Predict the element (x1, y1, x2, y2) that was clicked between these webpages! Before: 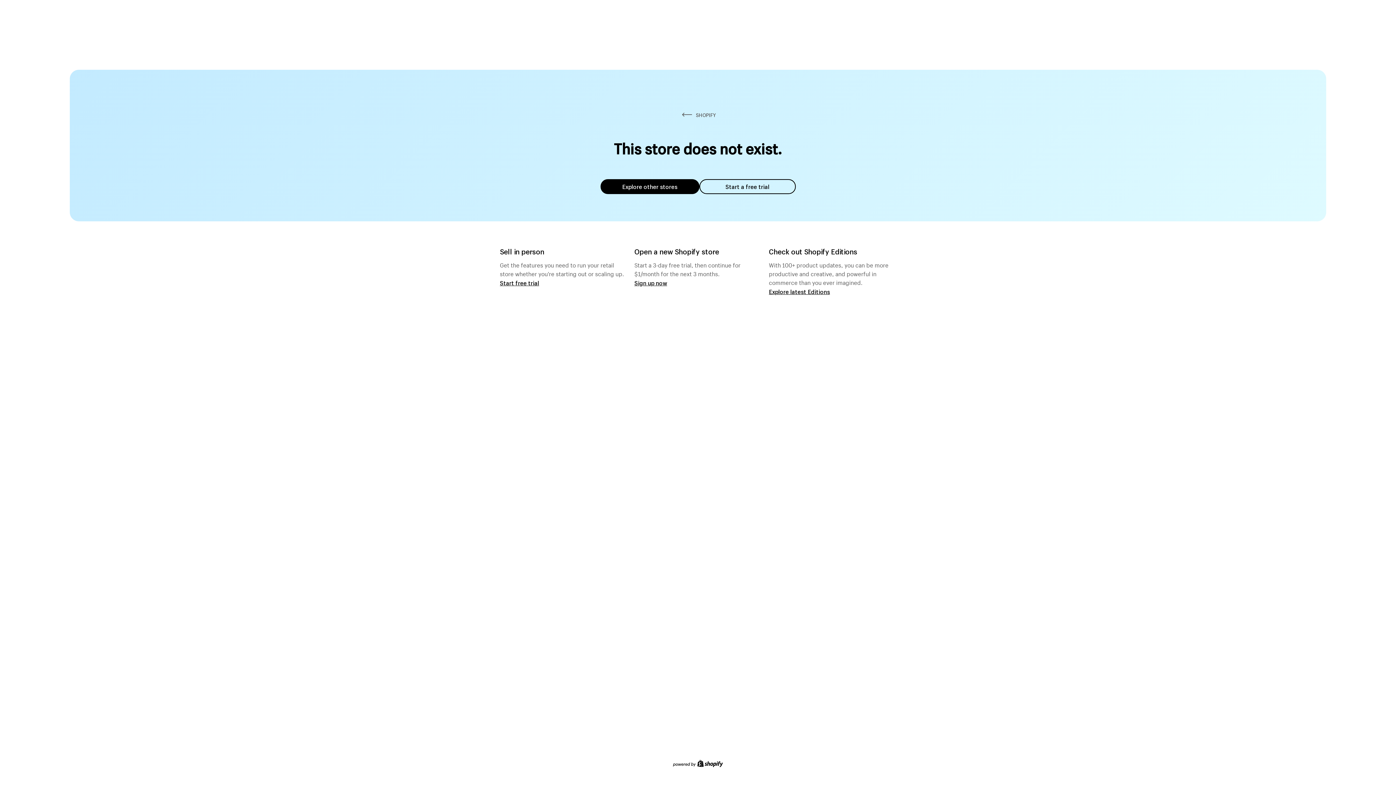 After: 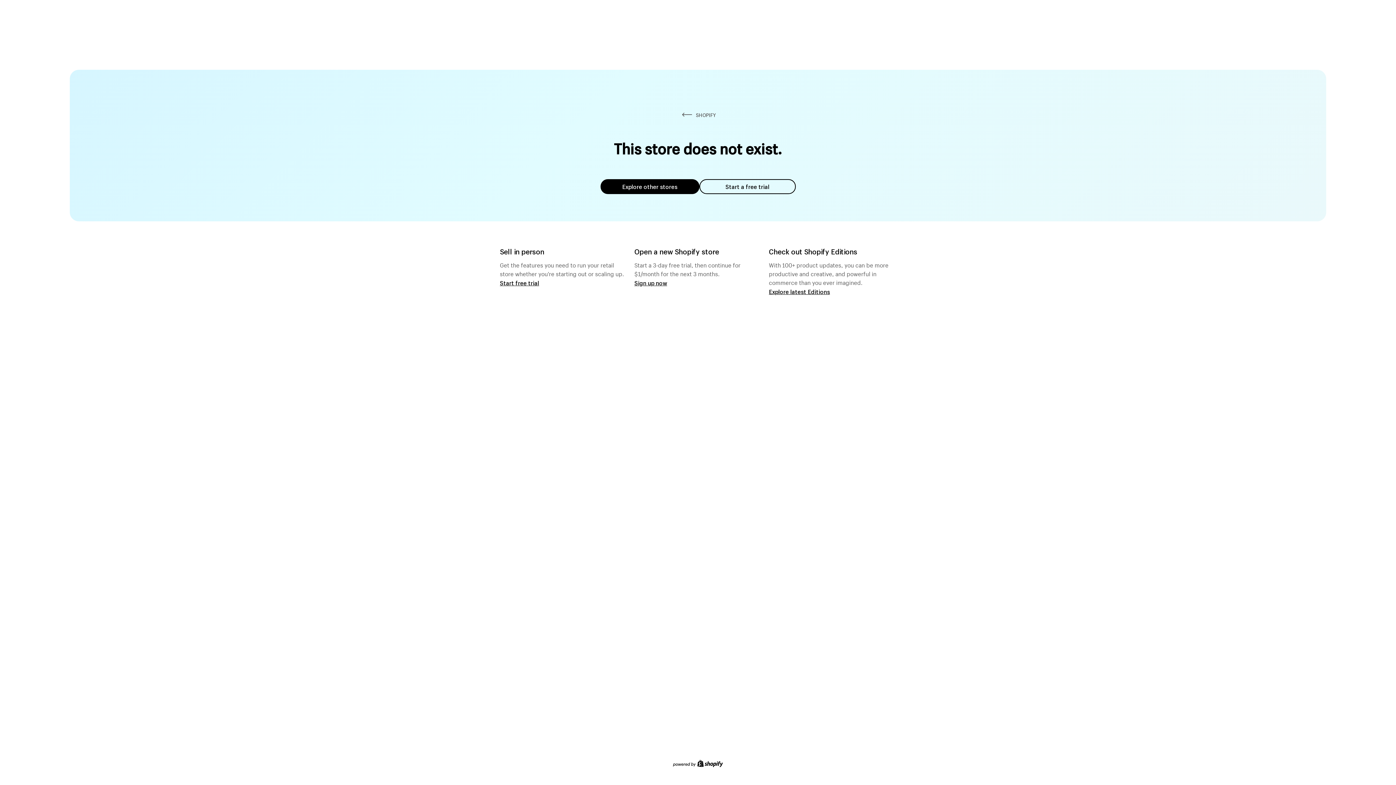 Action: bbox: (699, 179, 795, 194) label: Start a free trial